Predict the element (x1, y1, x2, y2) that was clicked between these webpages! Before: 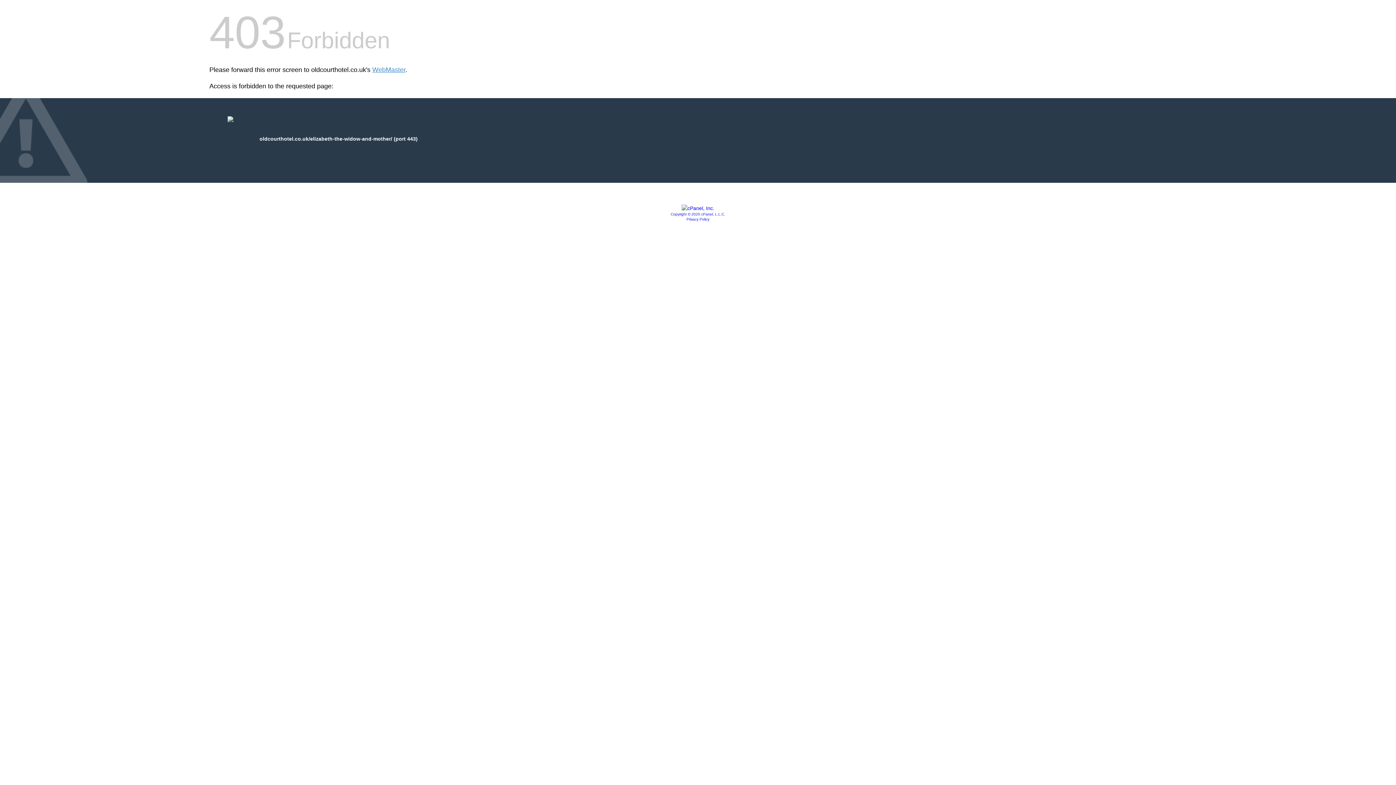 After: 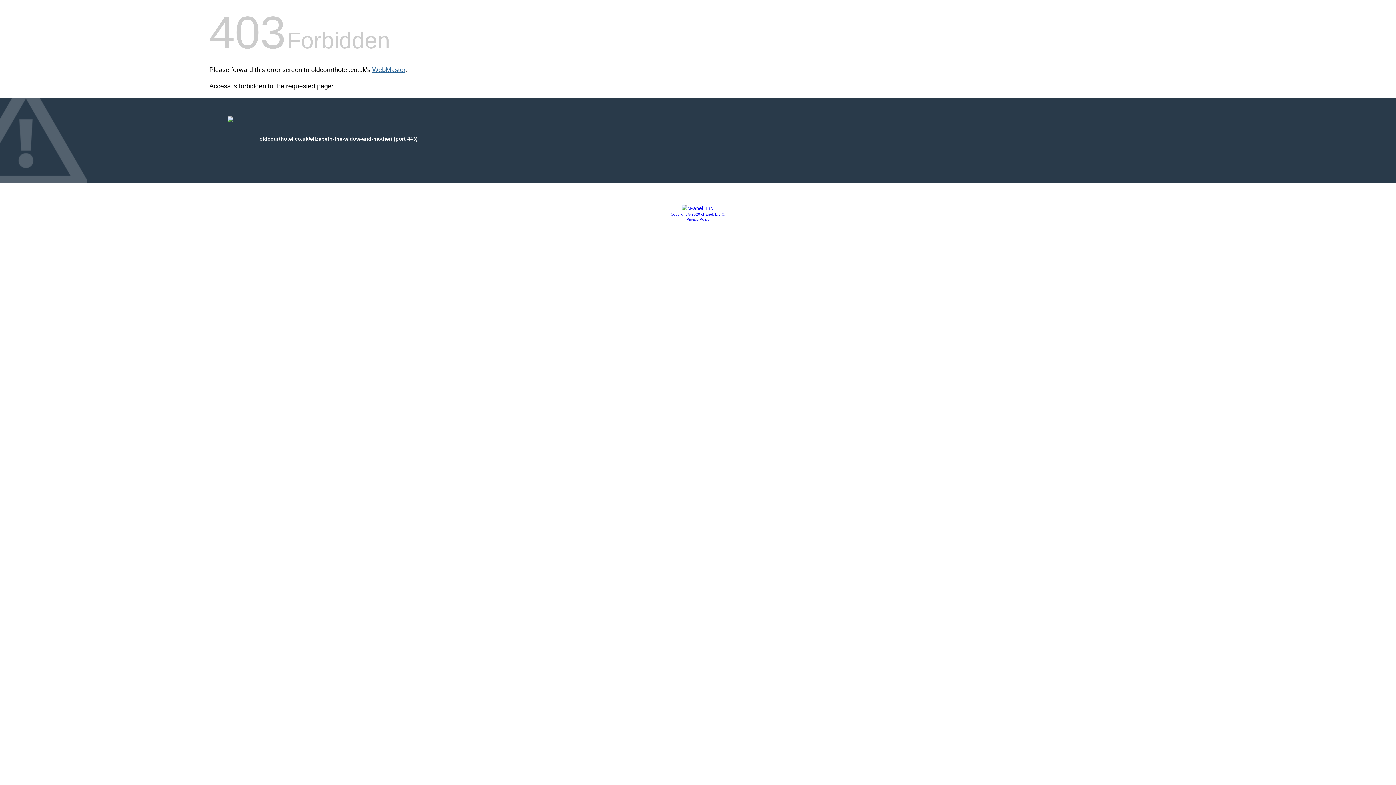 Action: bbox: (372, 66, 405, 73) label: WebMaster